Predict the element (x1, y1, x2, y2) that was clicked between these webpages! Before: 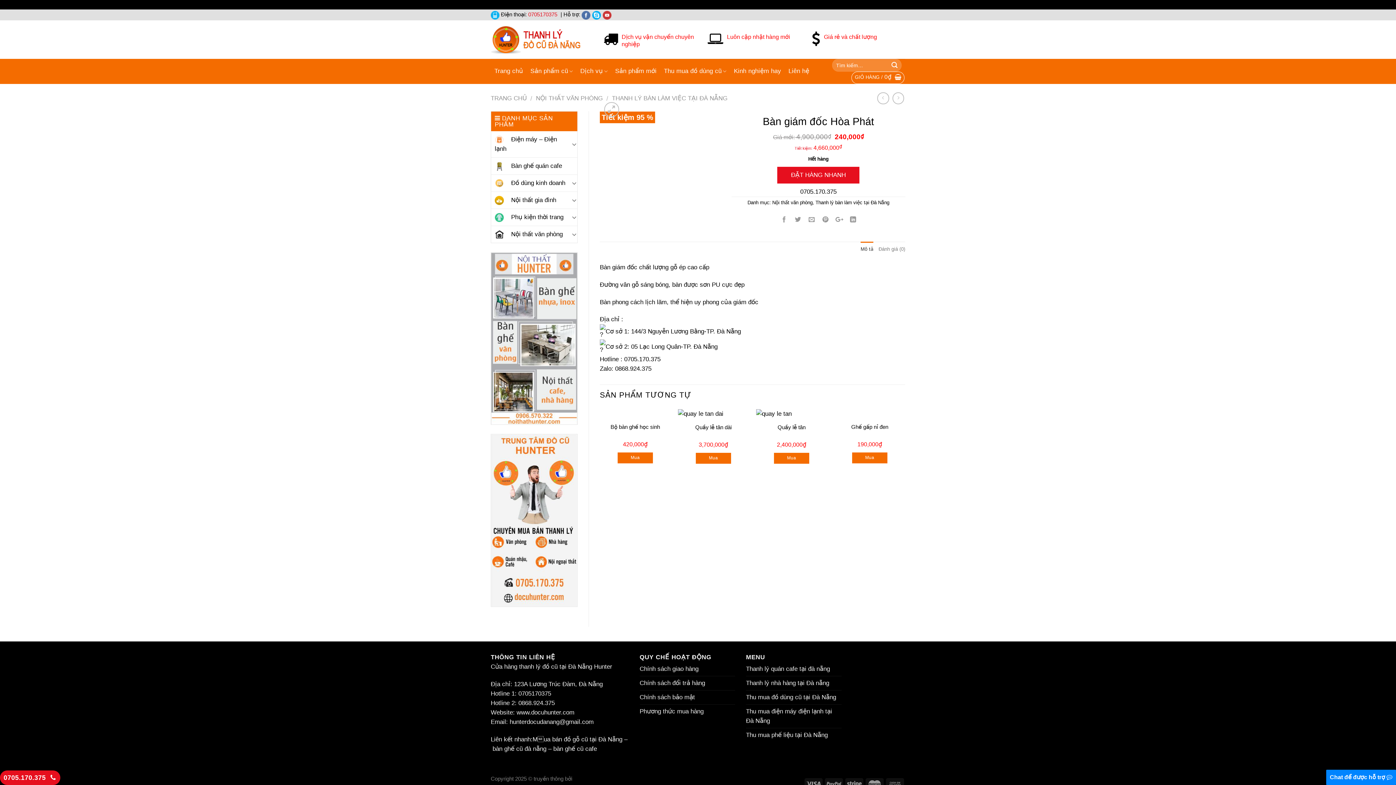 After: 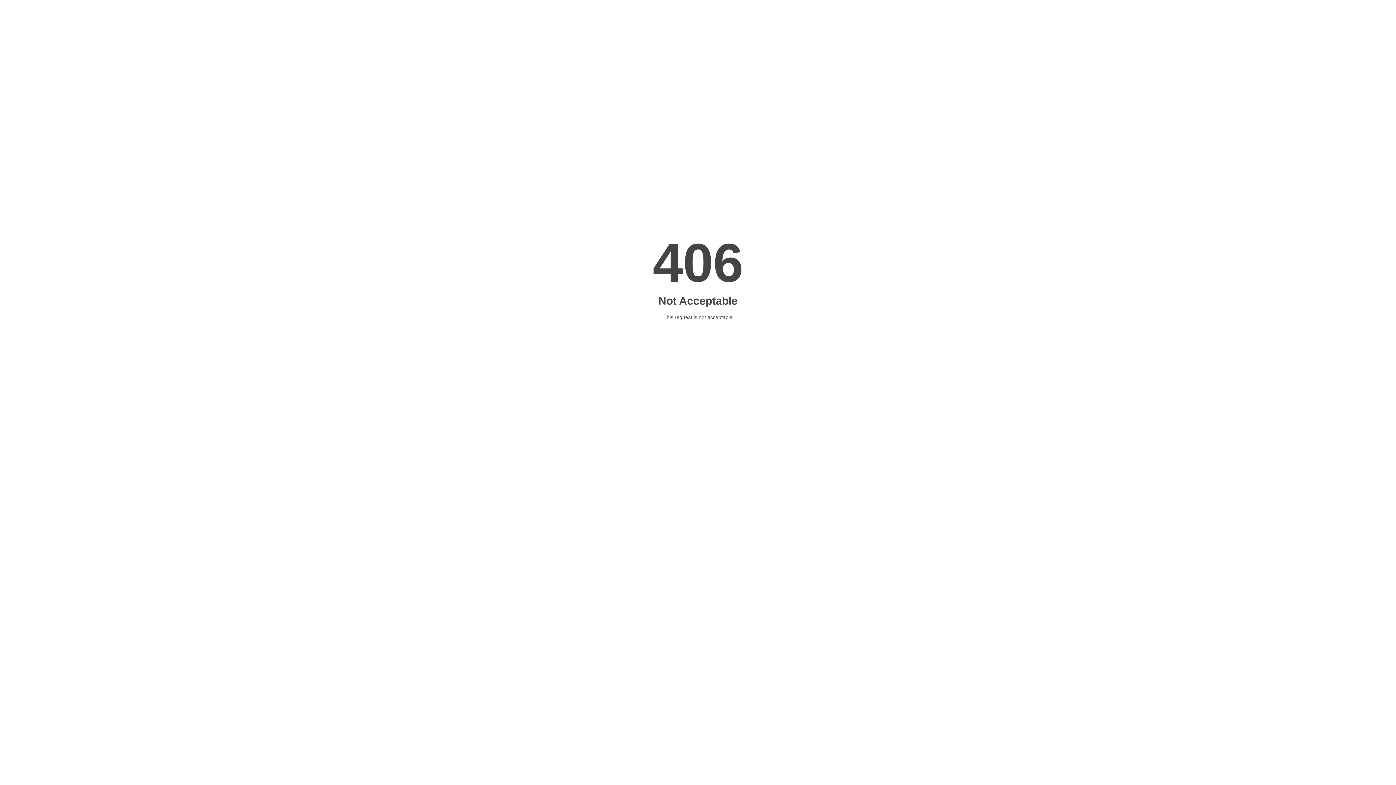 Action: bbox: (888, 58, 901, 71)